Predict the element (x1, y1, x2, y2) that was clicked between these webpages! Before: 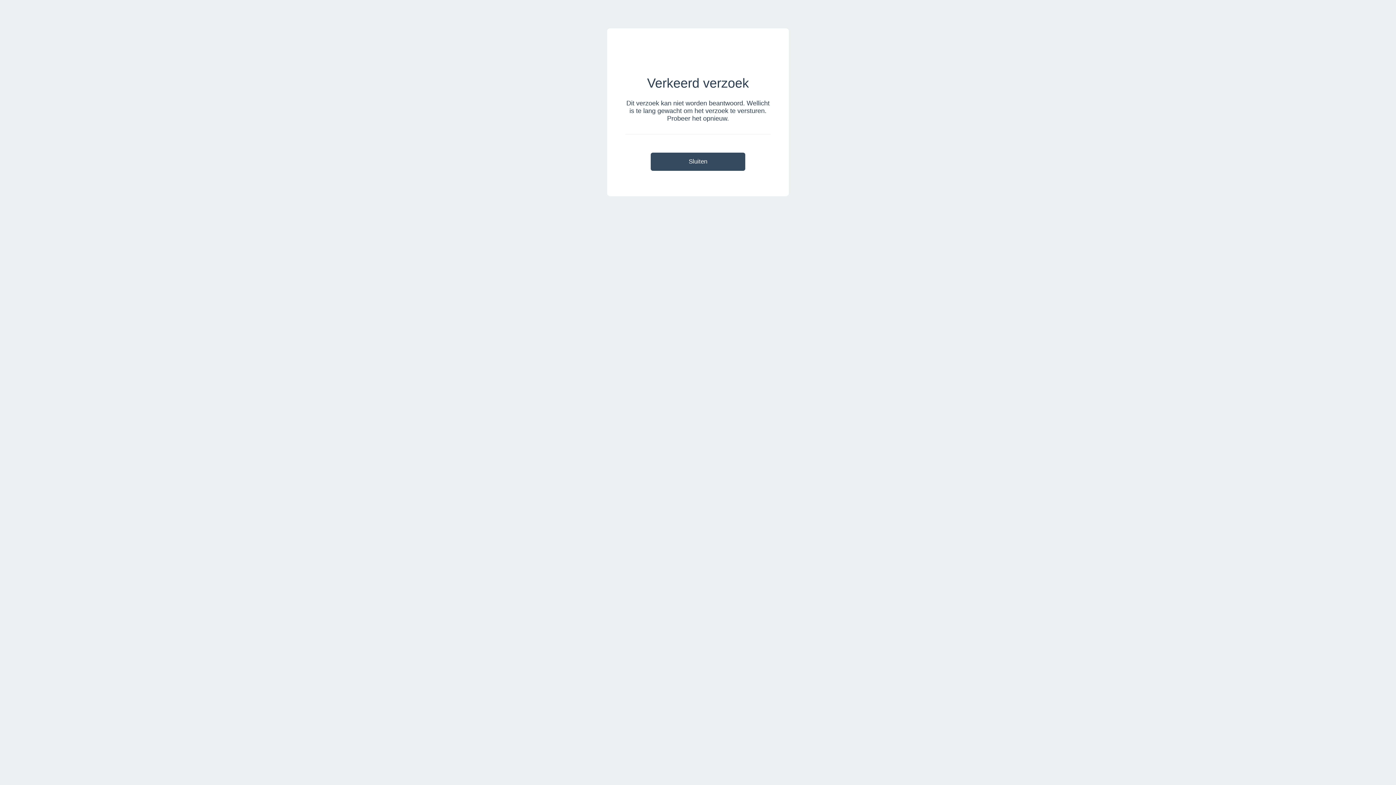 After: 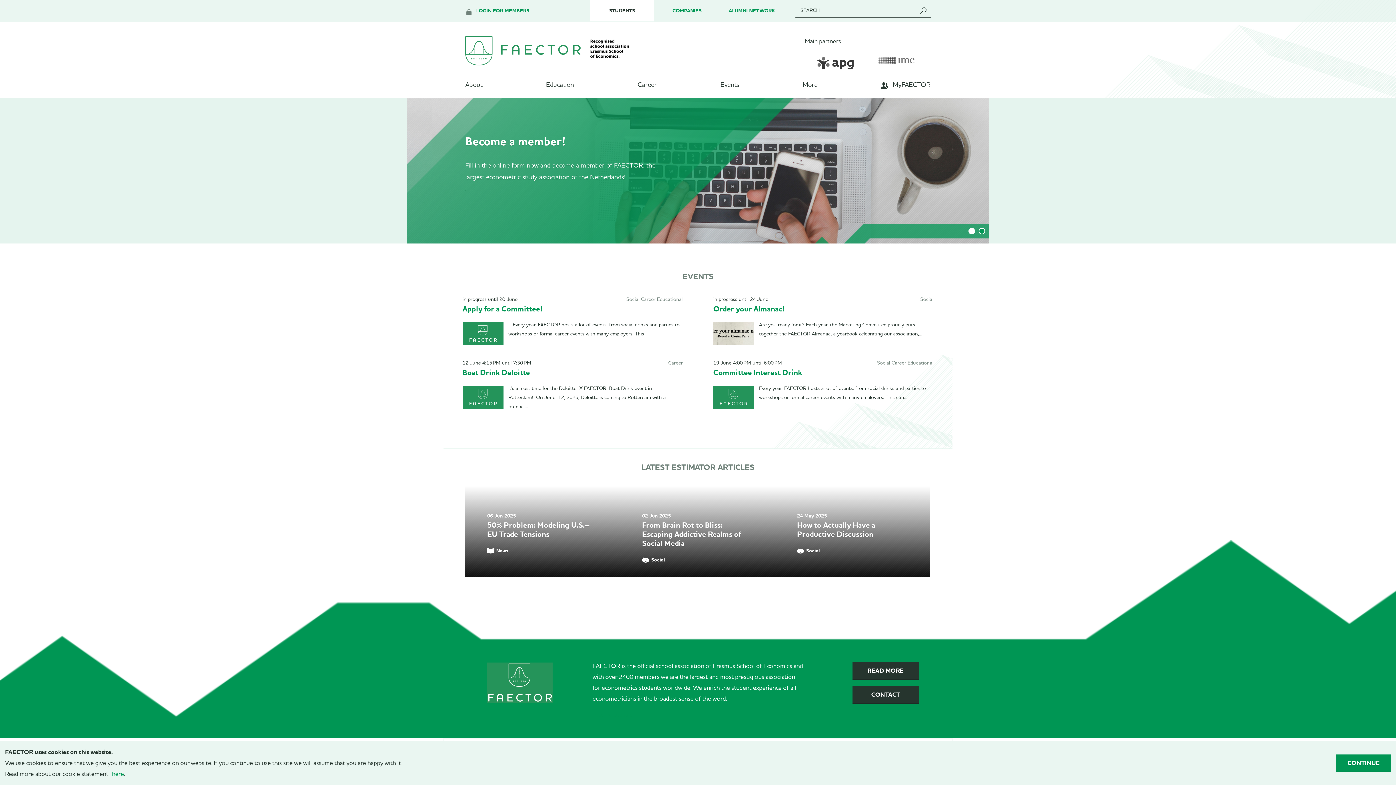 Action: label: Sluiten bbox: (650, 152, 745, 170)